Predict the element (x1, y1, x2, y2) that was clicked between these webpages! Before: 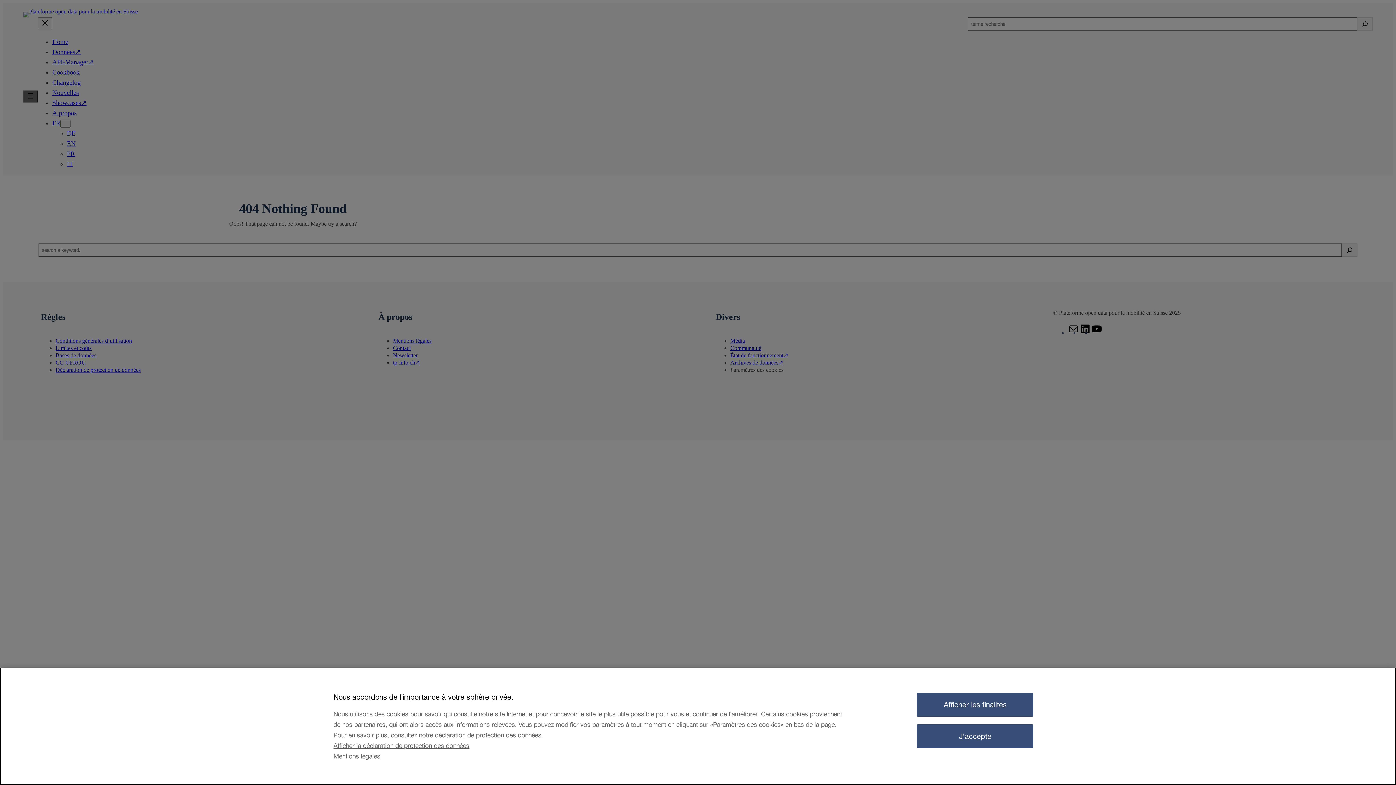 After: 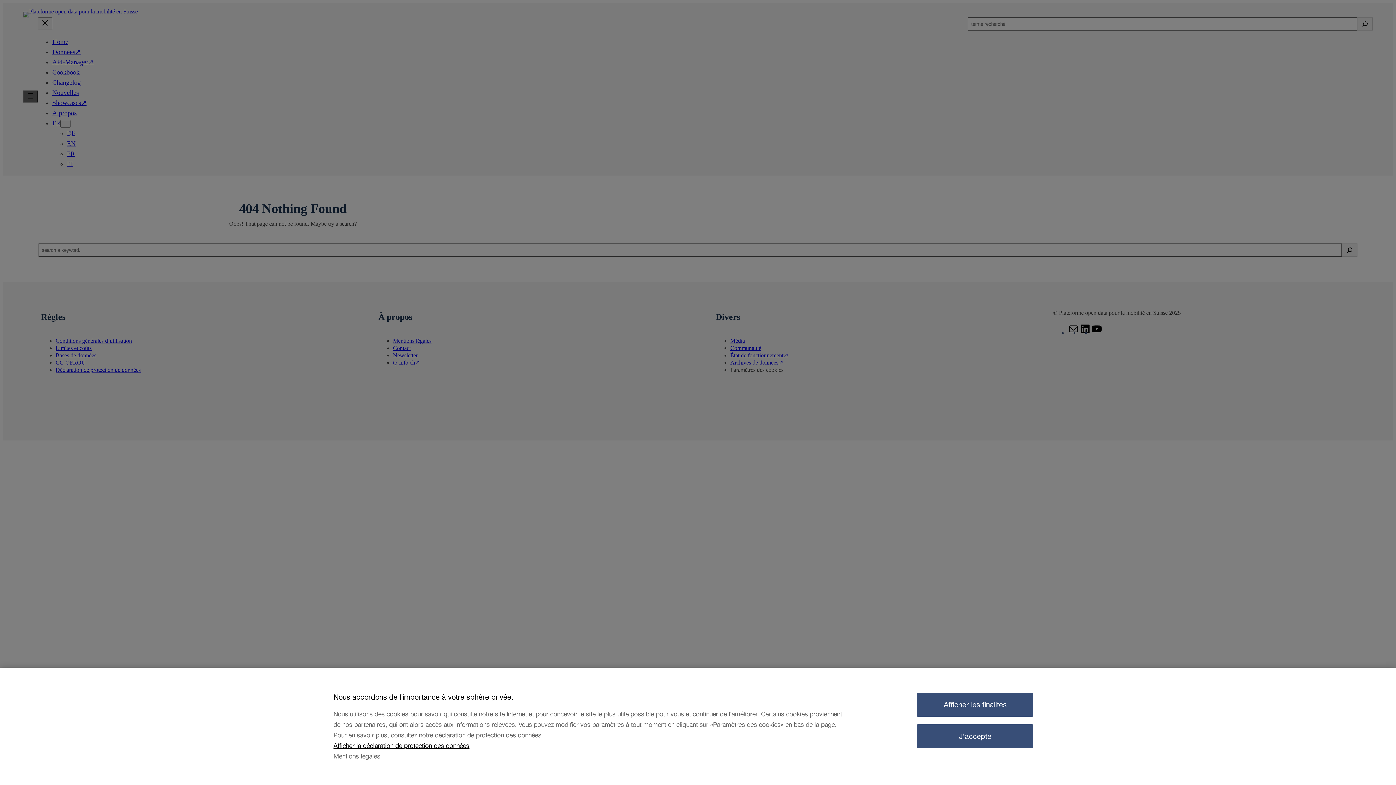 Action: label: Pour en savoir plus sur la protection de votre vie privée, s'ouvre dans un nouvel onglet bbox: (333, 741, 850, 751)